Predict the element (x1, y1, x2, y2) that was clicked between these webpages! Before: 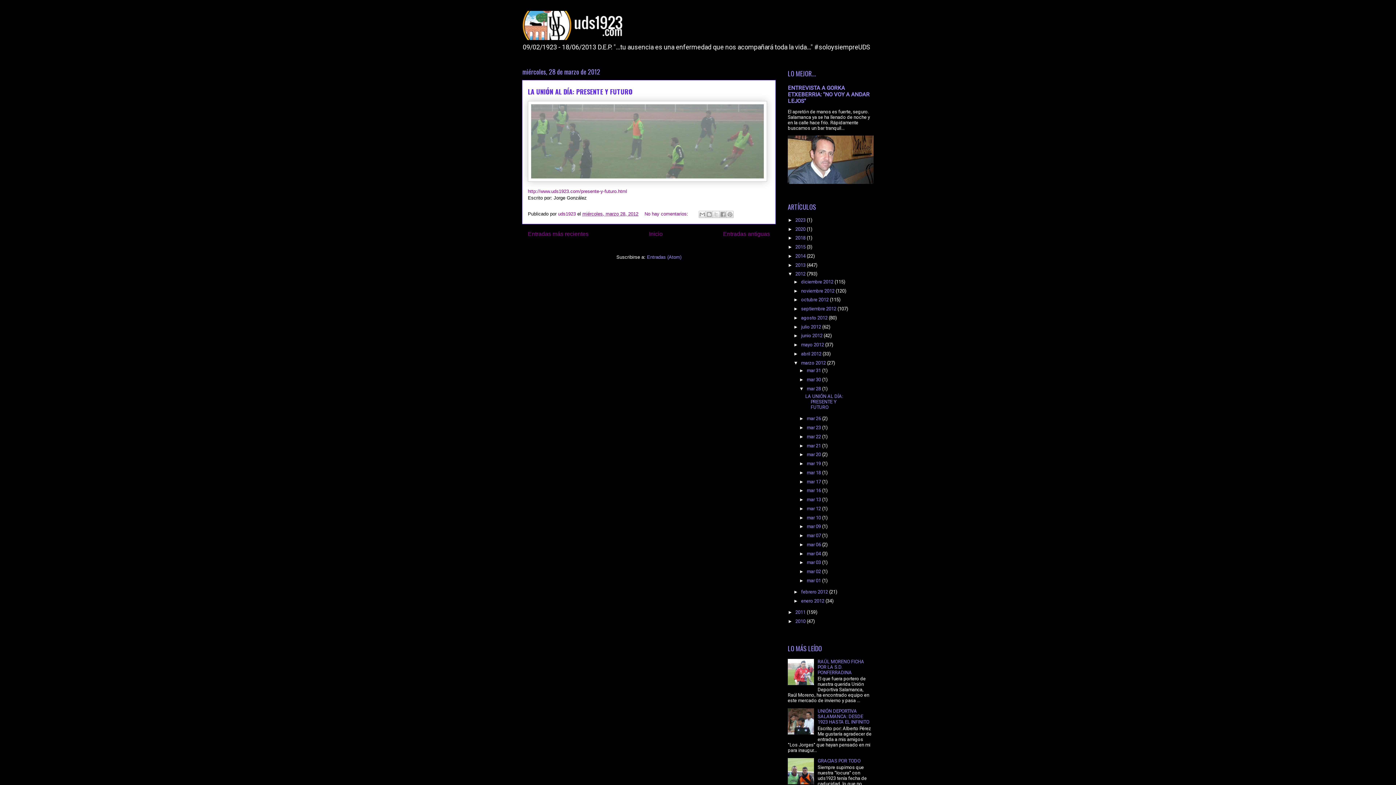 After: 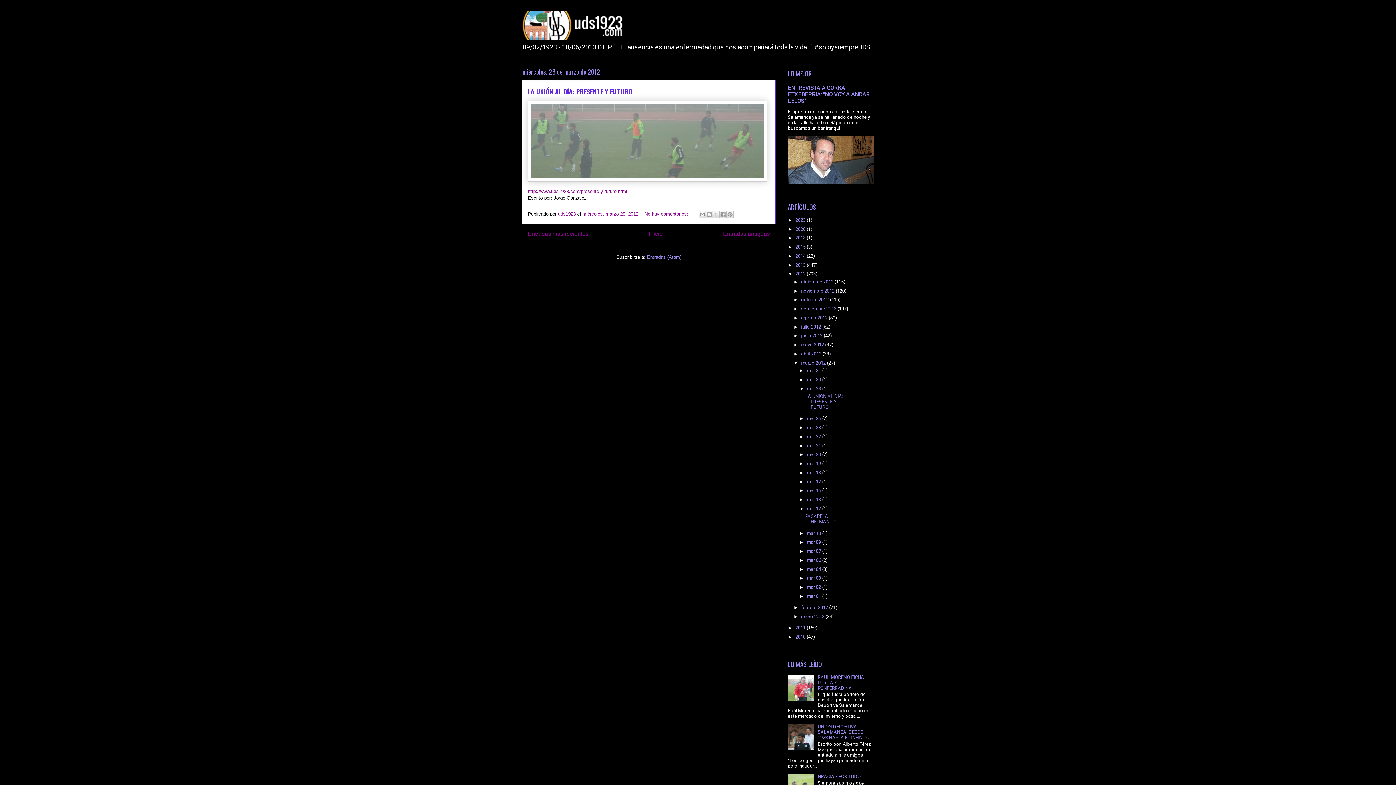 Action: bbox: (799, 506, 806, 511) label: ►  